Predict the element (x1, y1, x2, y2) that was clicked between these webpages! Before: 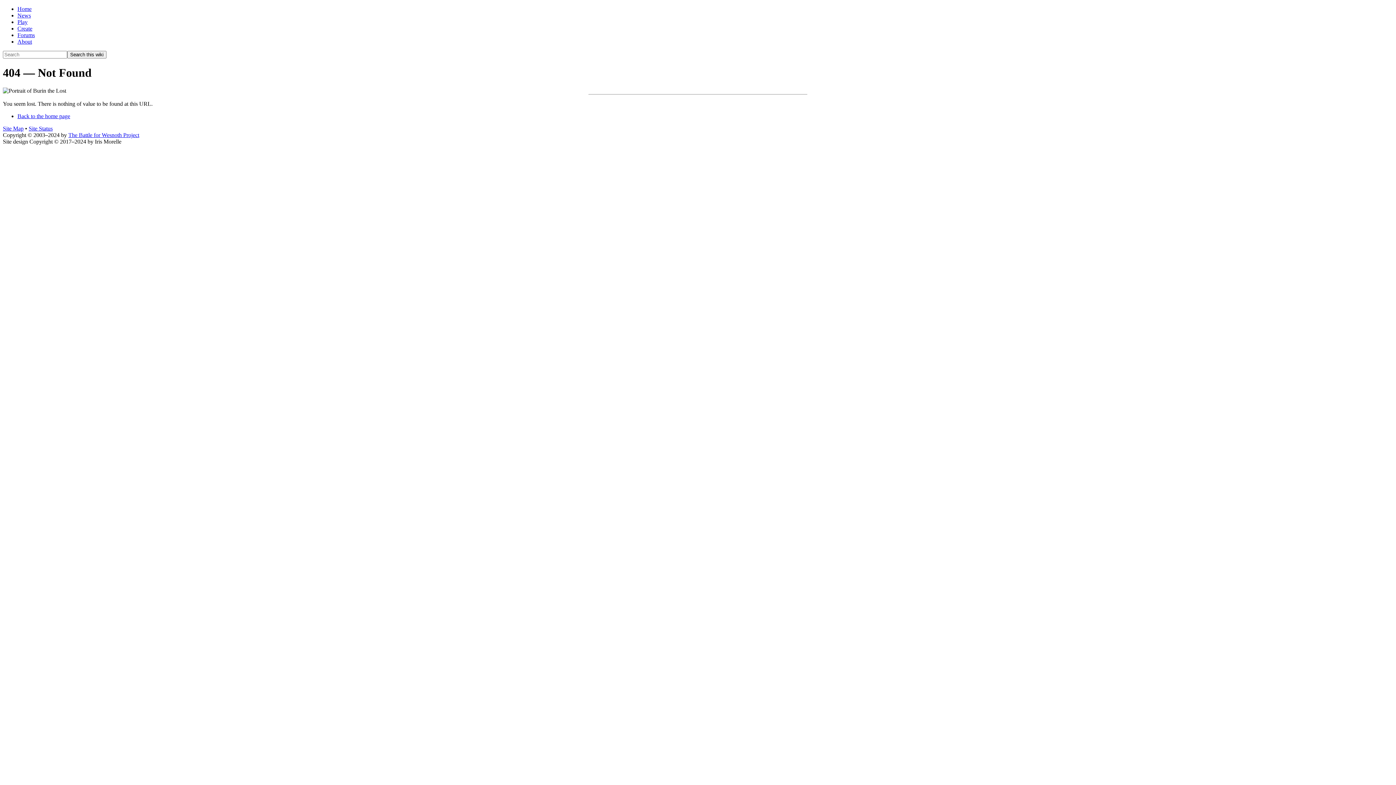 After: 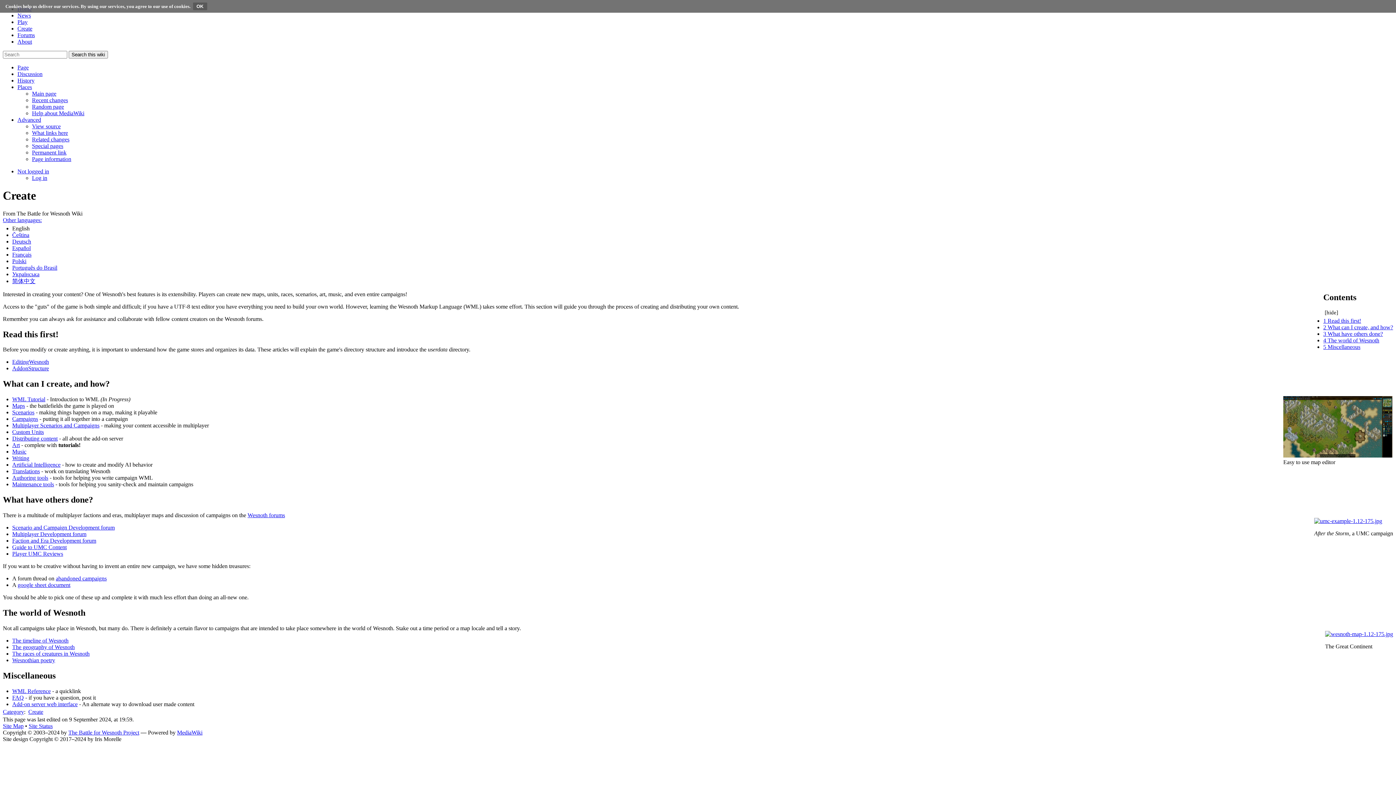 Action: label: Create bbox: (17, 25, 32, 31)